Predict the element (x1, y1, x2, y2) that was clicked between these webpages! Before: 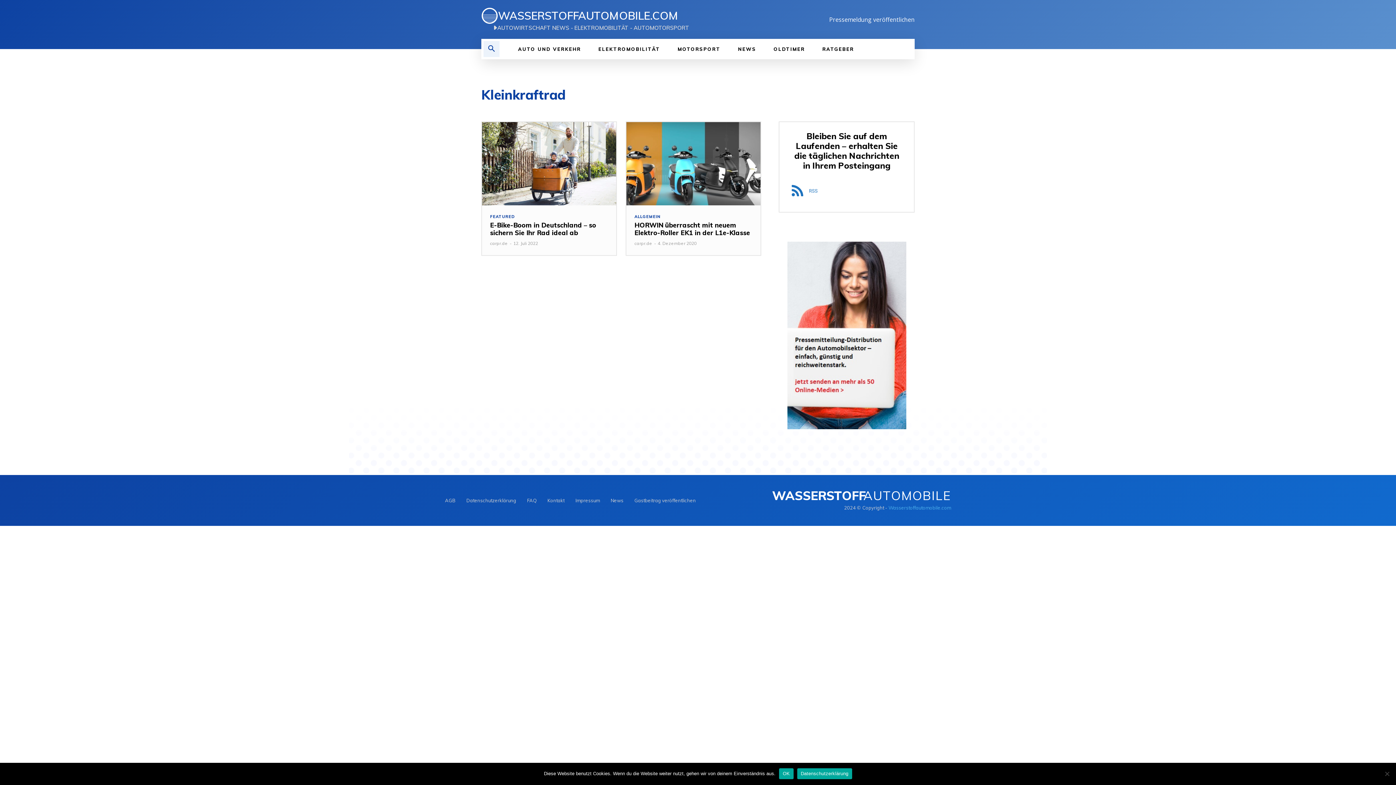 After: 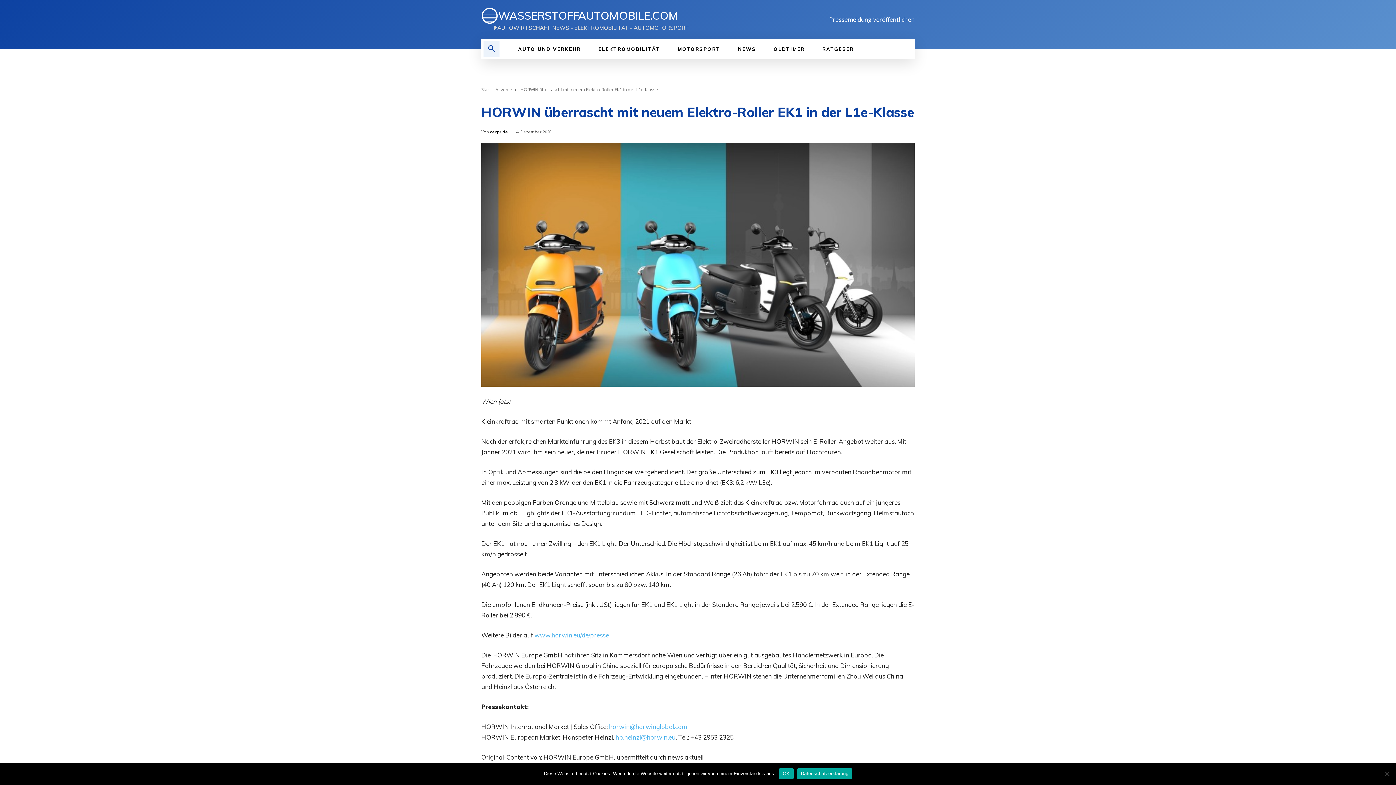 Action: bbox: (626, 122, 760, 205)